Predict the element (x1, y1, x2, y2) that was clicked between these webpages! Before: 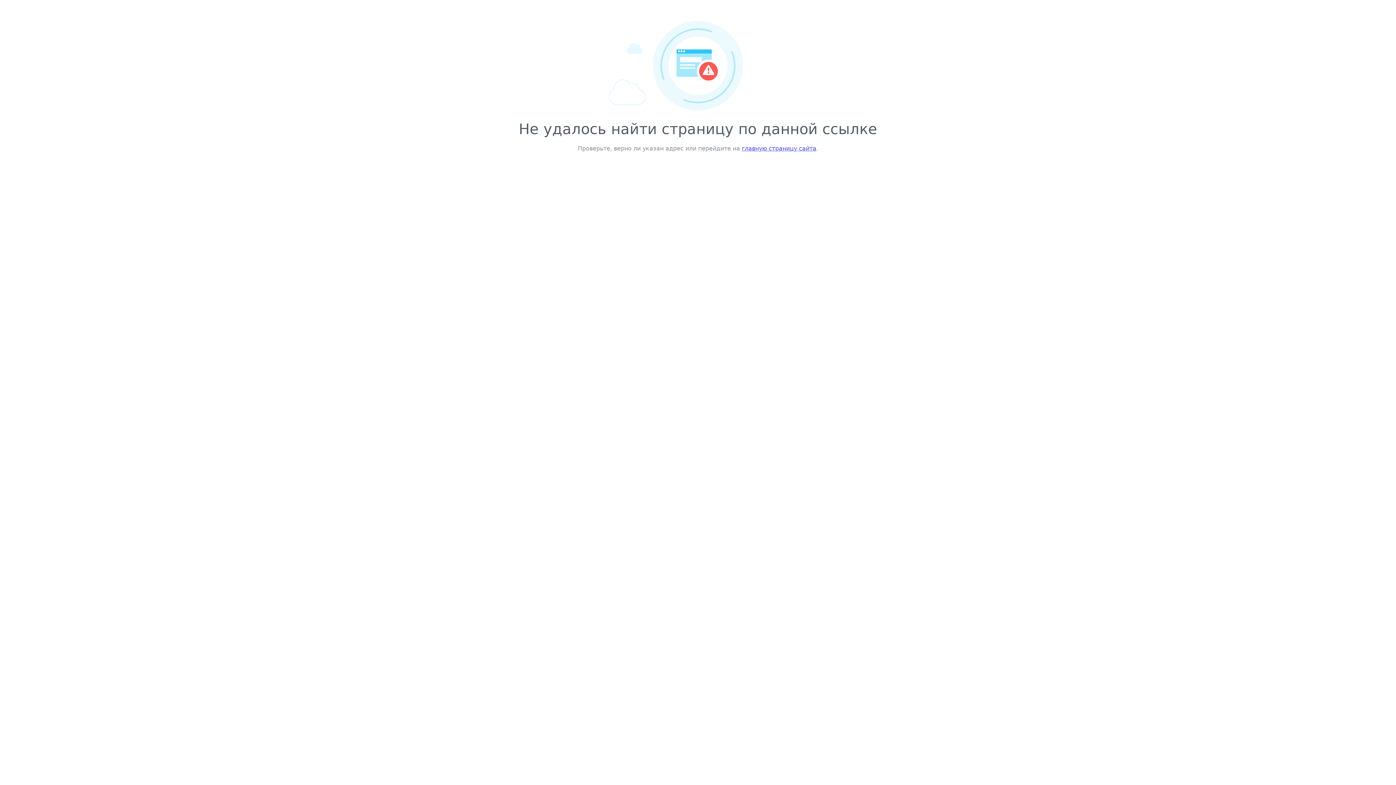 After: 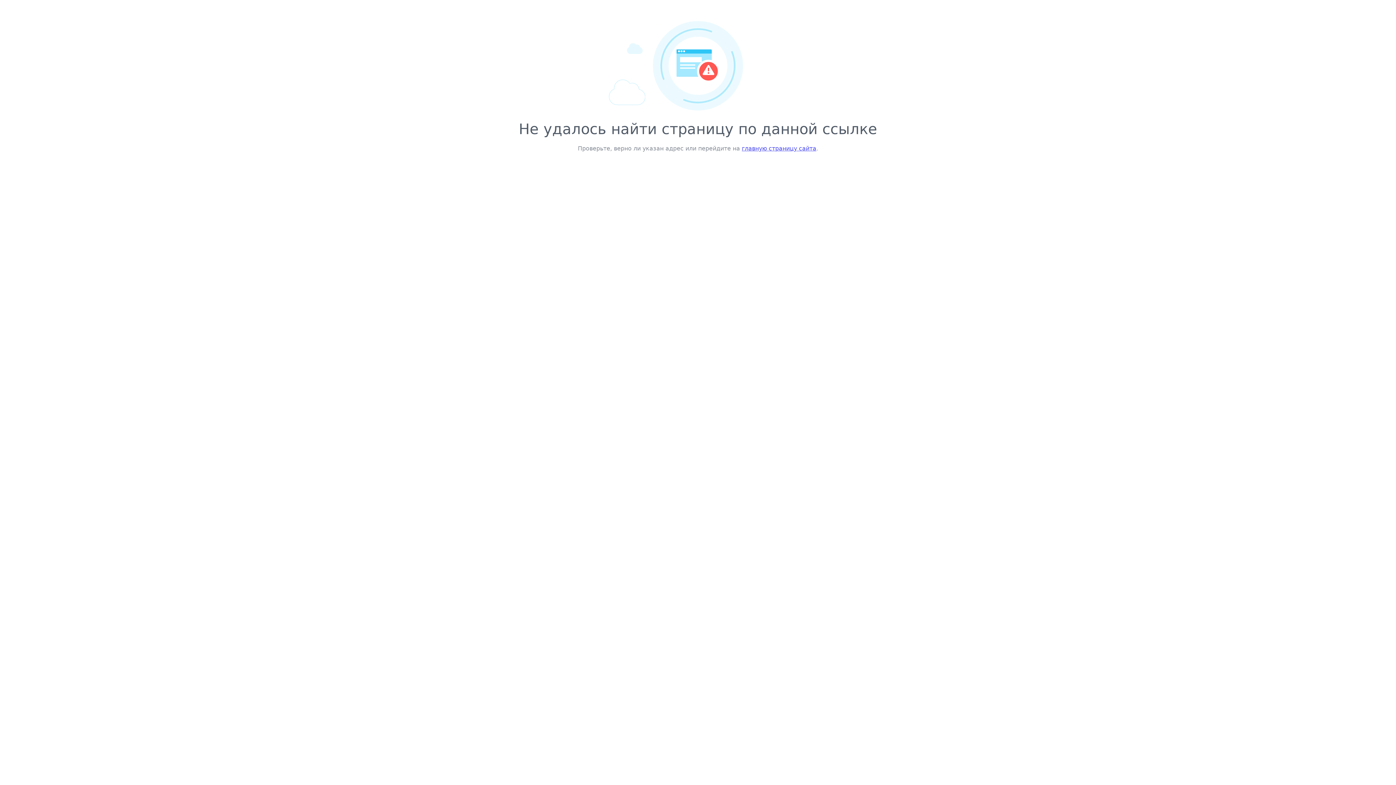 Action: bbox: (742, 145, 816, 152) label: главную страницу сайта